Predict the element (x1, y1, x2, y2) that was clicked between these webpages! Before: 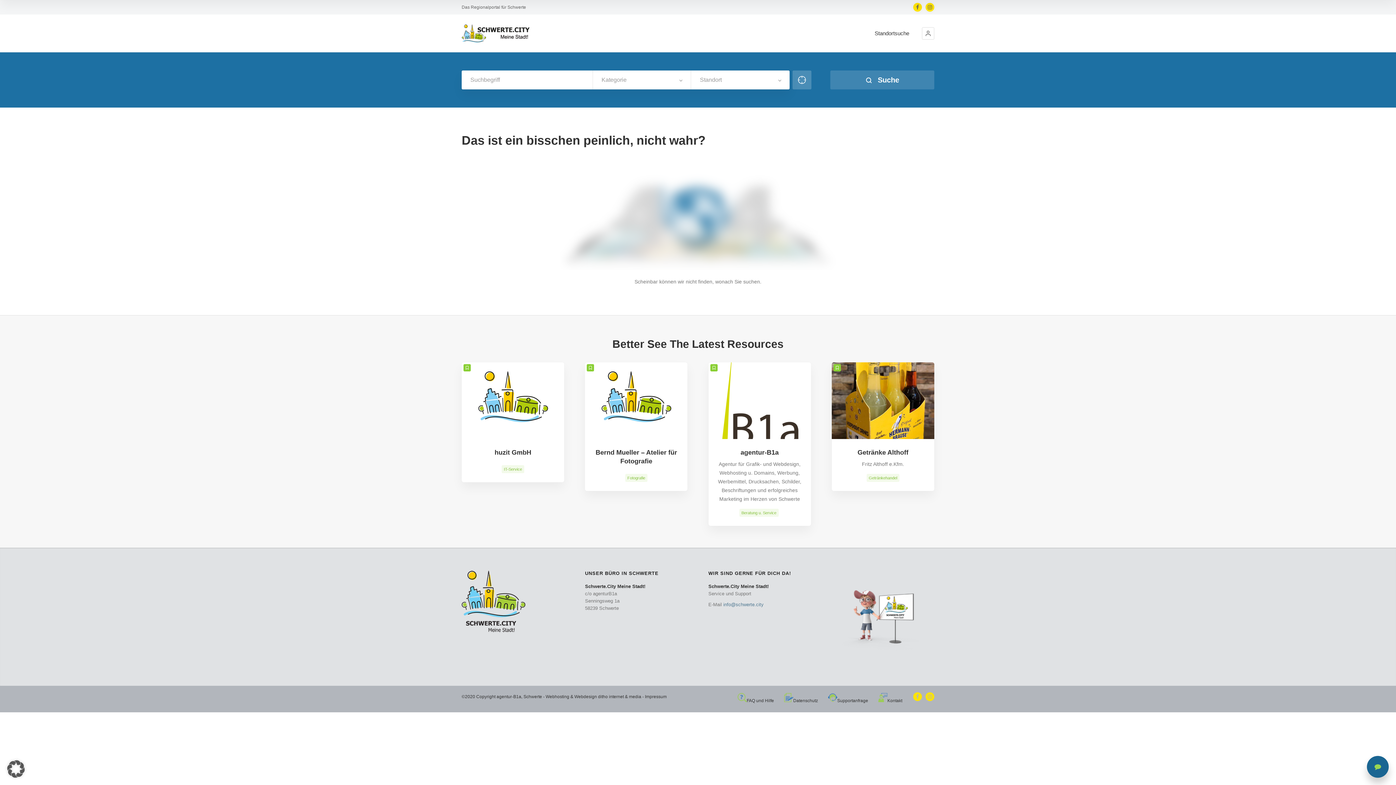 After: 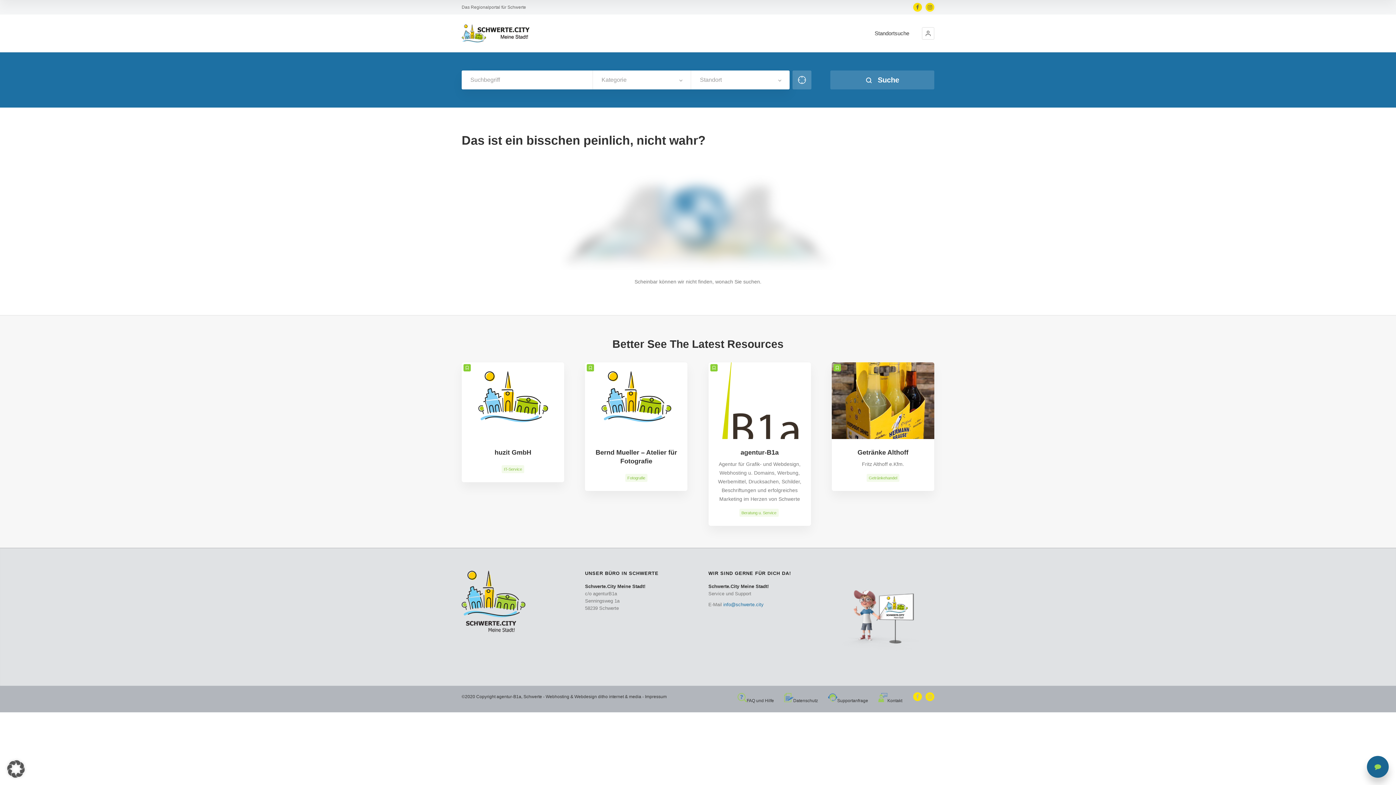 Action: label: info@schwerte.city bbox: (723, 602, 763, 607)